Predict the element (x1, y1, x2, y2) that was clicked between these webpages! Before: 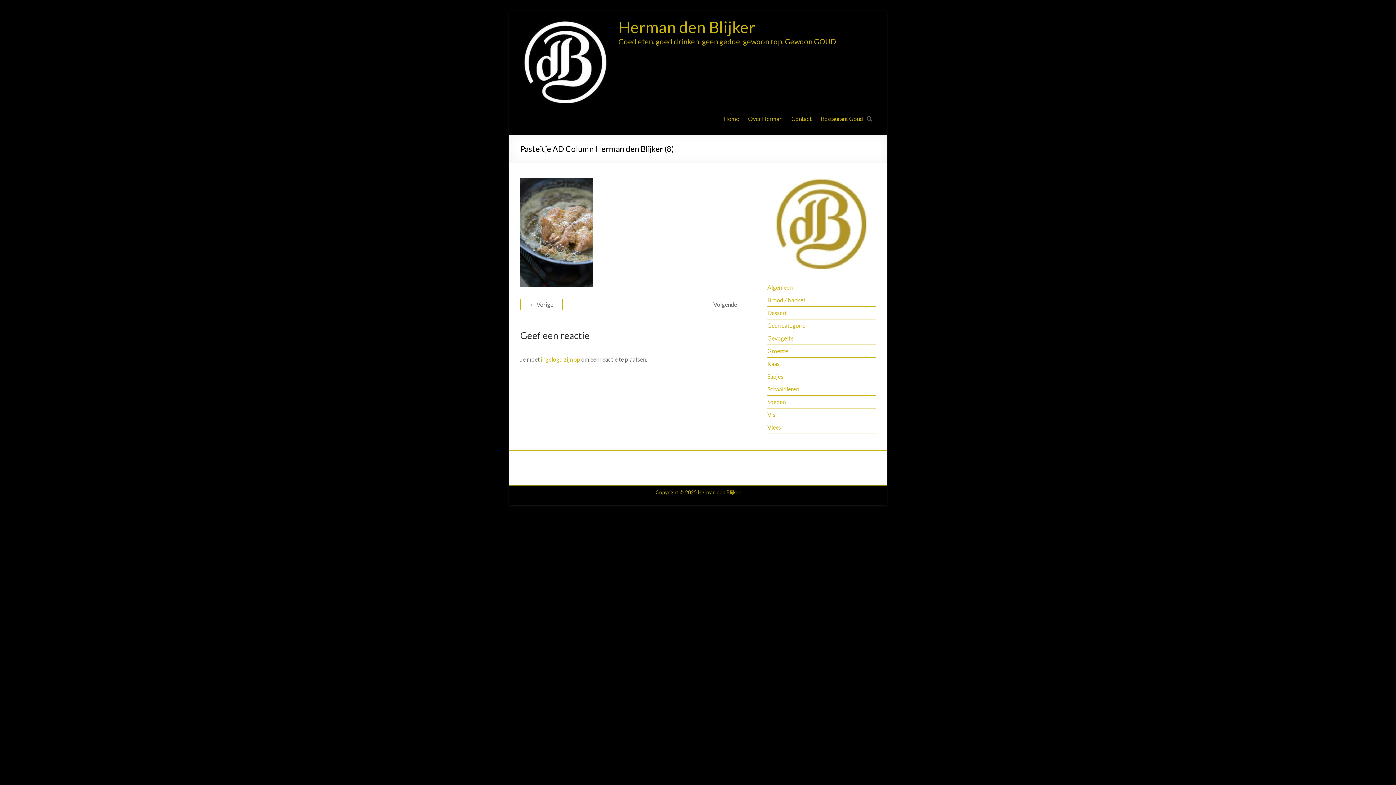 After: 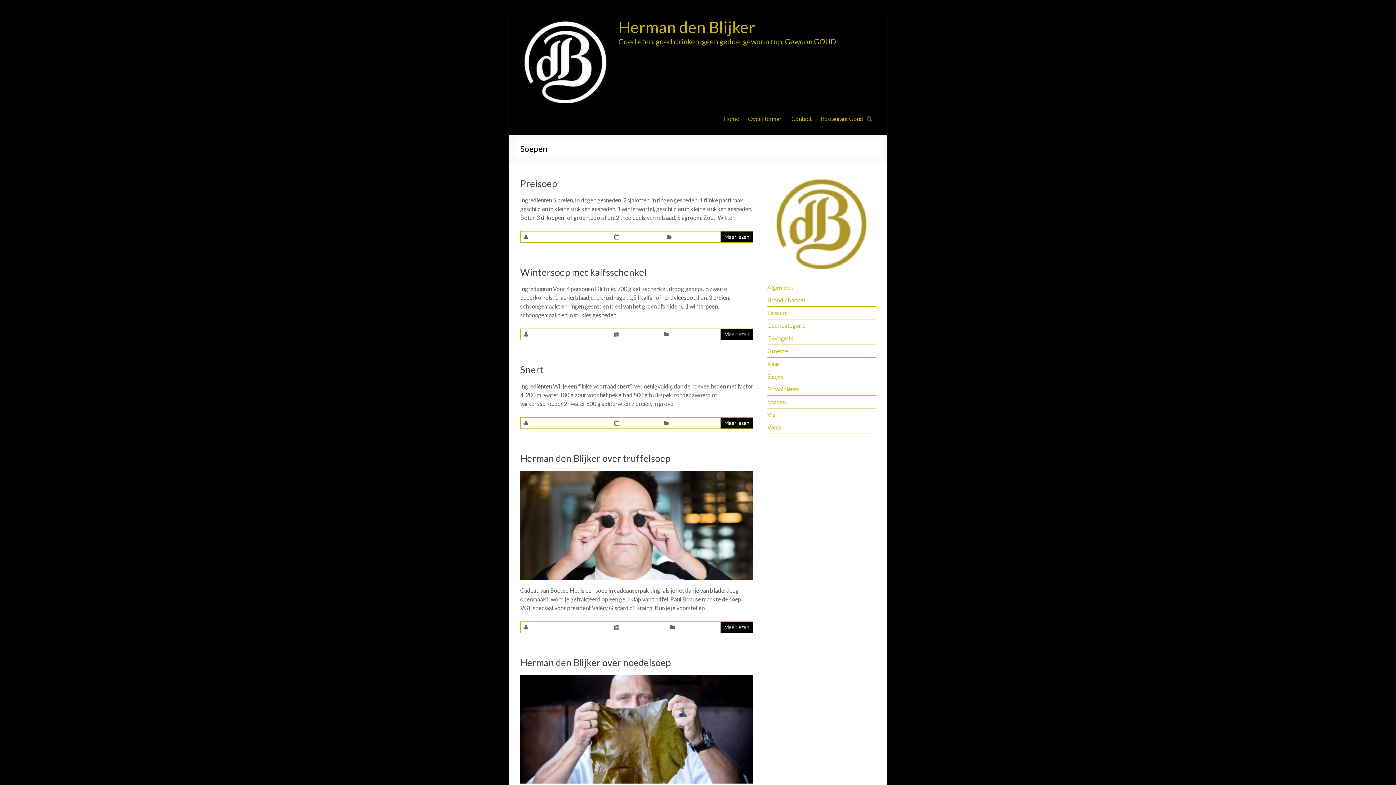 Action: bbox: (767, 398, 785, 405) label: Soepen